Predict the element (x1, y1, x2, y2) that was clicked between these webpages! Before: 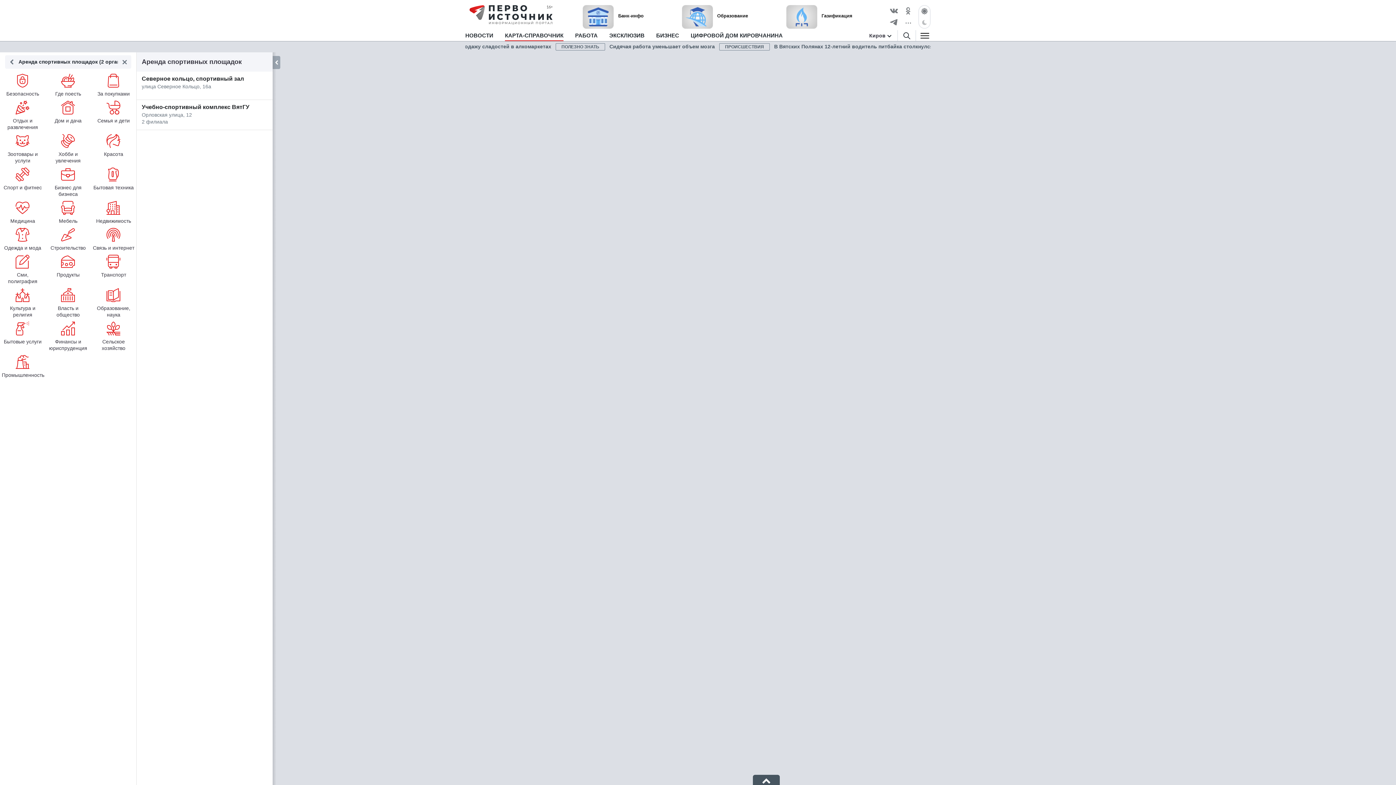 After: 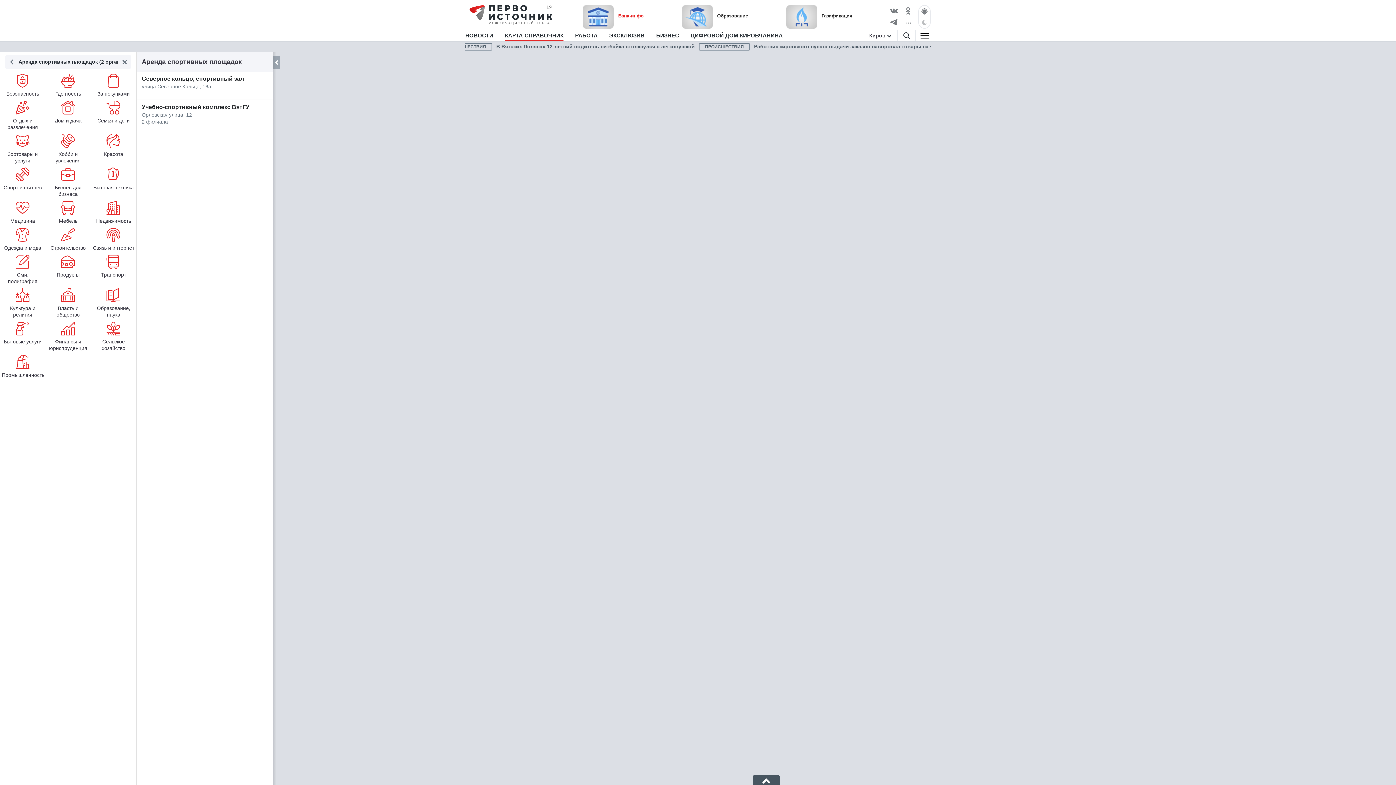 Action: bbox: (583, 5, 643, 28) label: Банк-инфо